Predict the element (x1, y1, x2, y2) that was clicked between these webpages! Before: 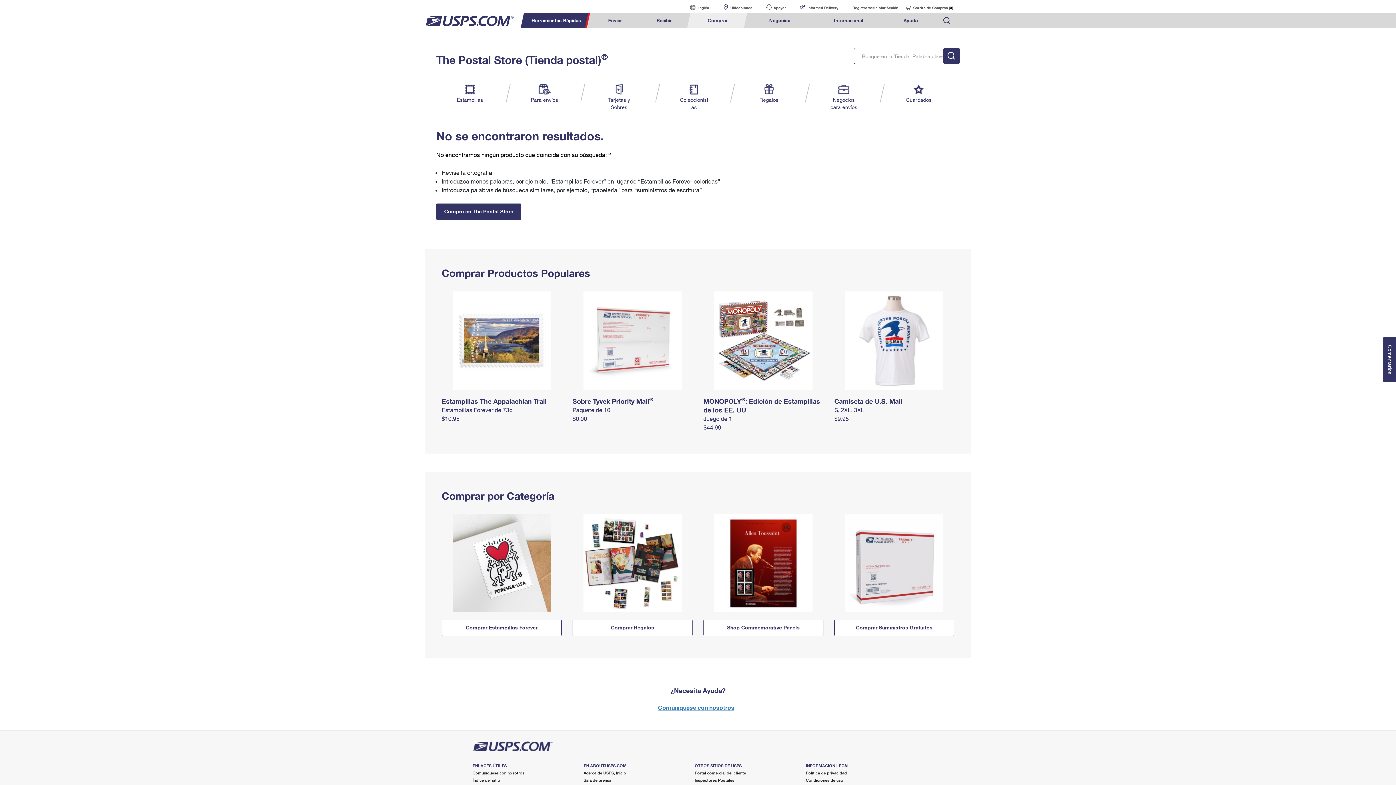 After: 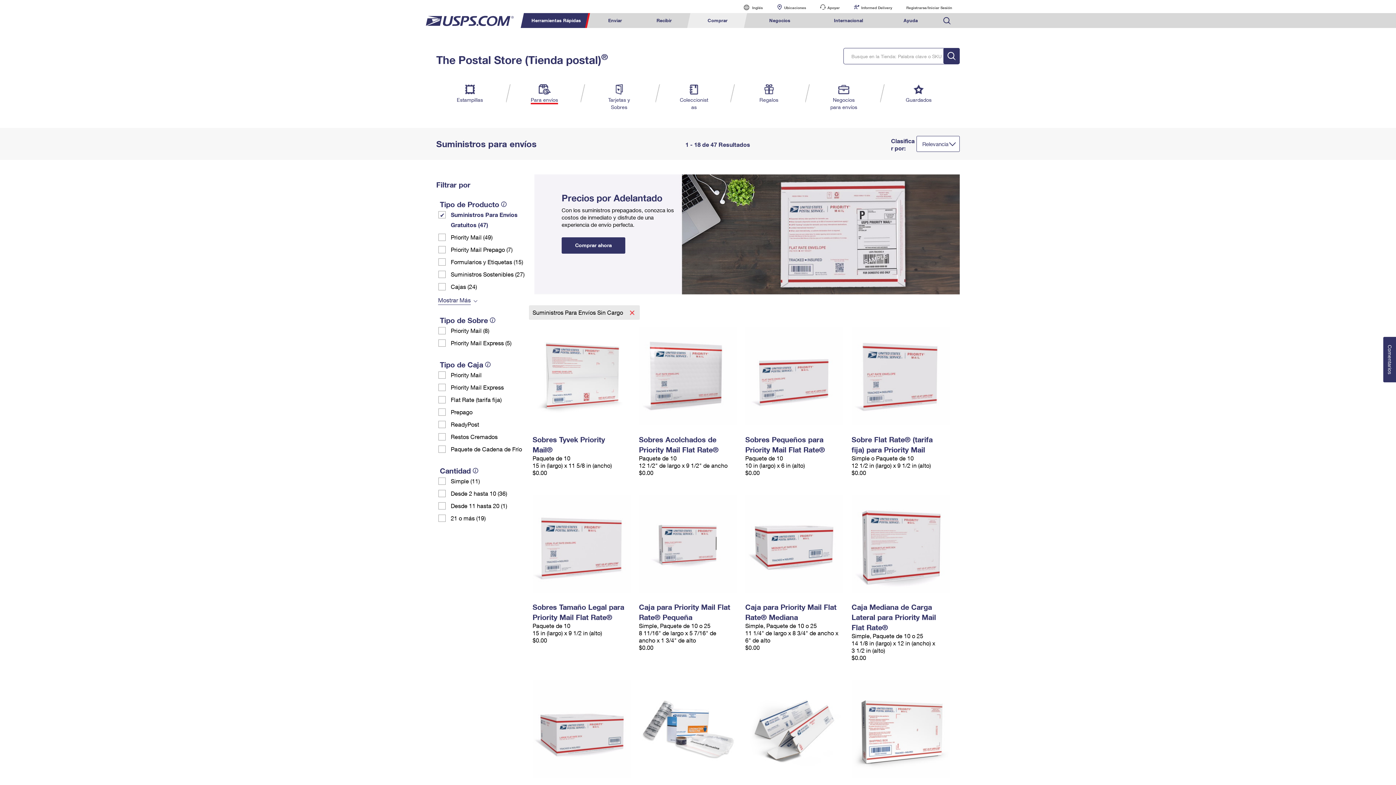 Action: bbox: (834, 560, 954, 565)